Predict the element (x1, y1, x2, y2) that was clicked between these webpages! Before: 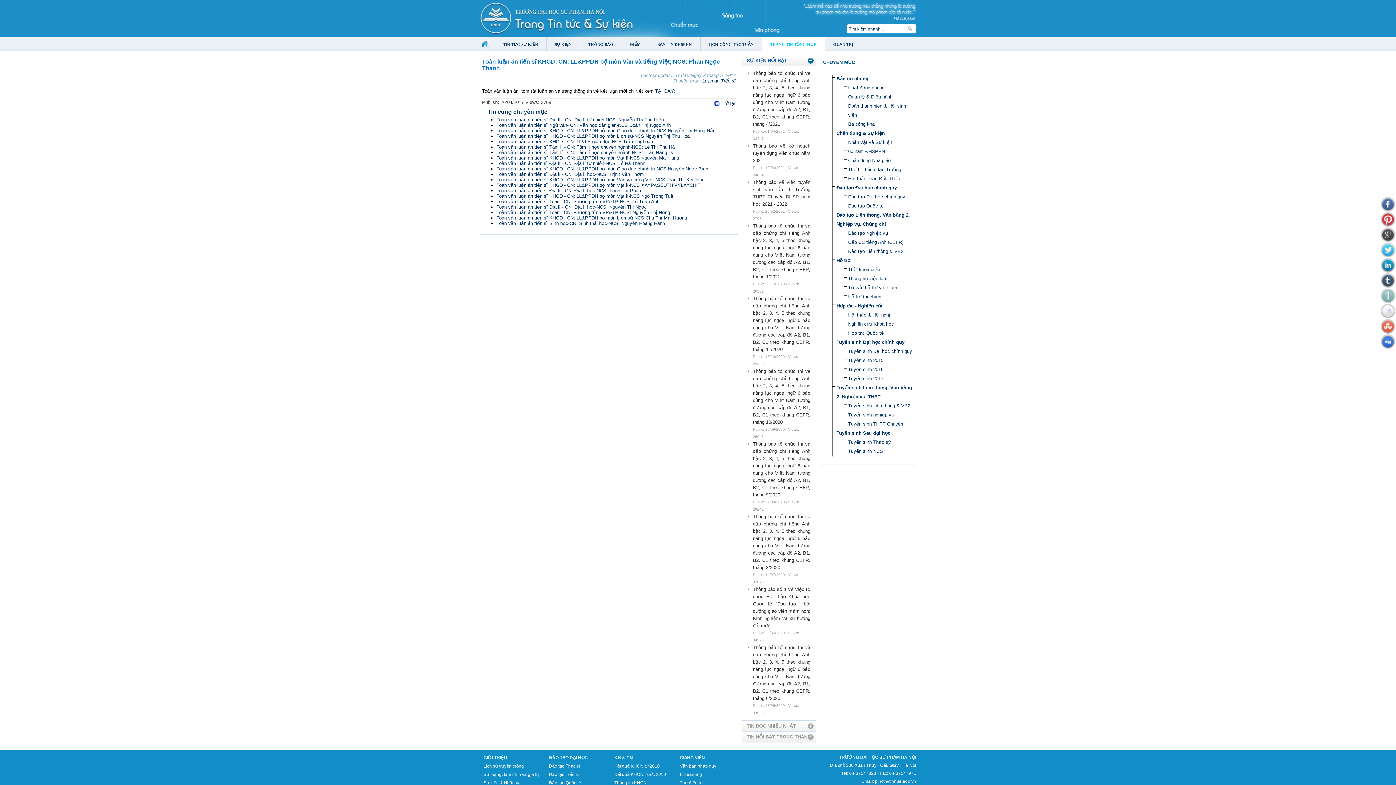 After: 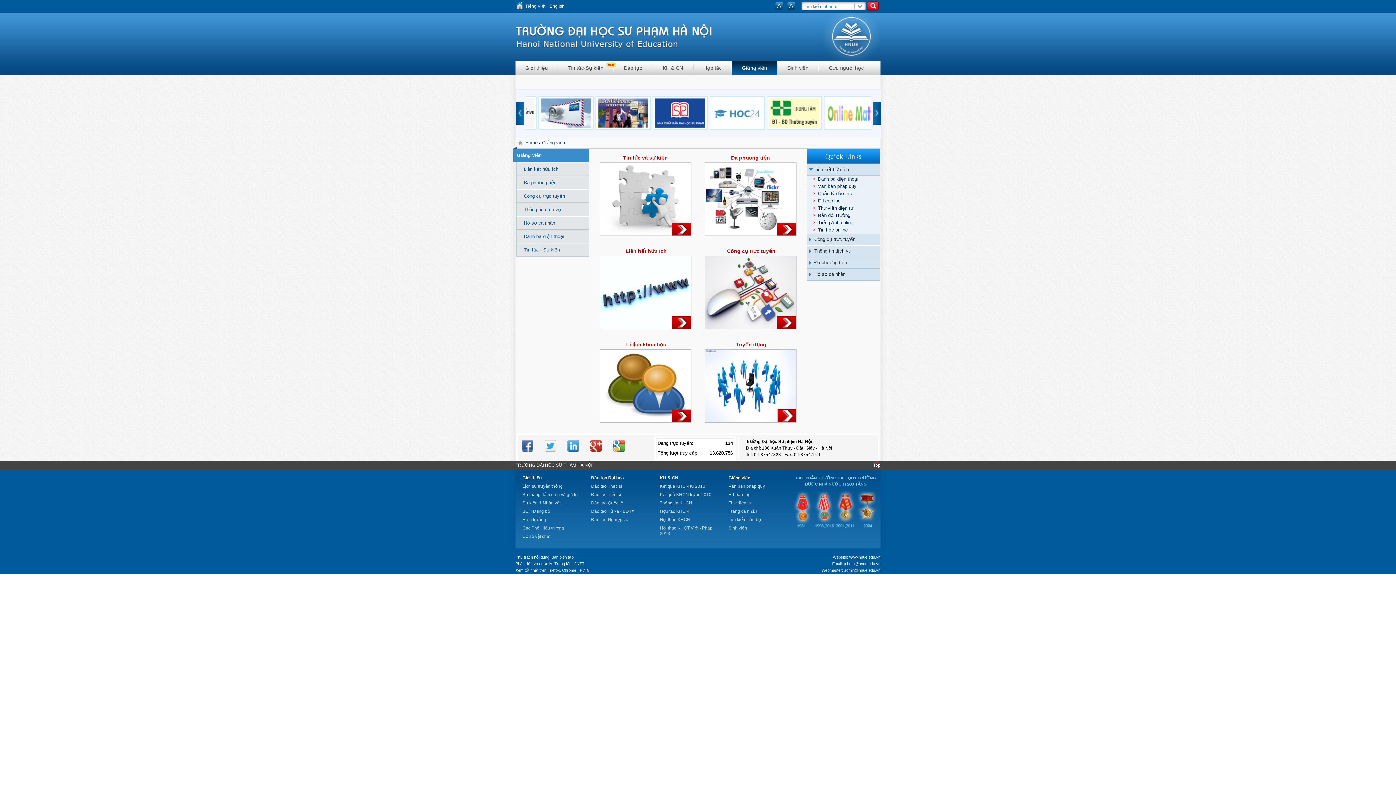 Action: label: GIẢNG VIÊN bbox: (680, 755, 705, 760)